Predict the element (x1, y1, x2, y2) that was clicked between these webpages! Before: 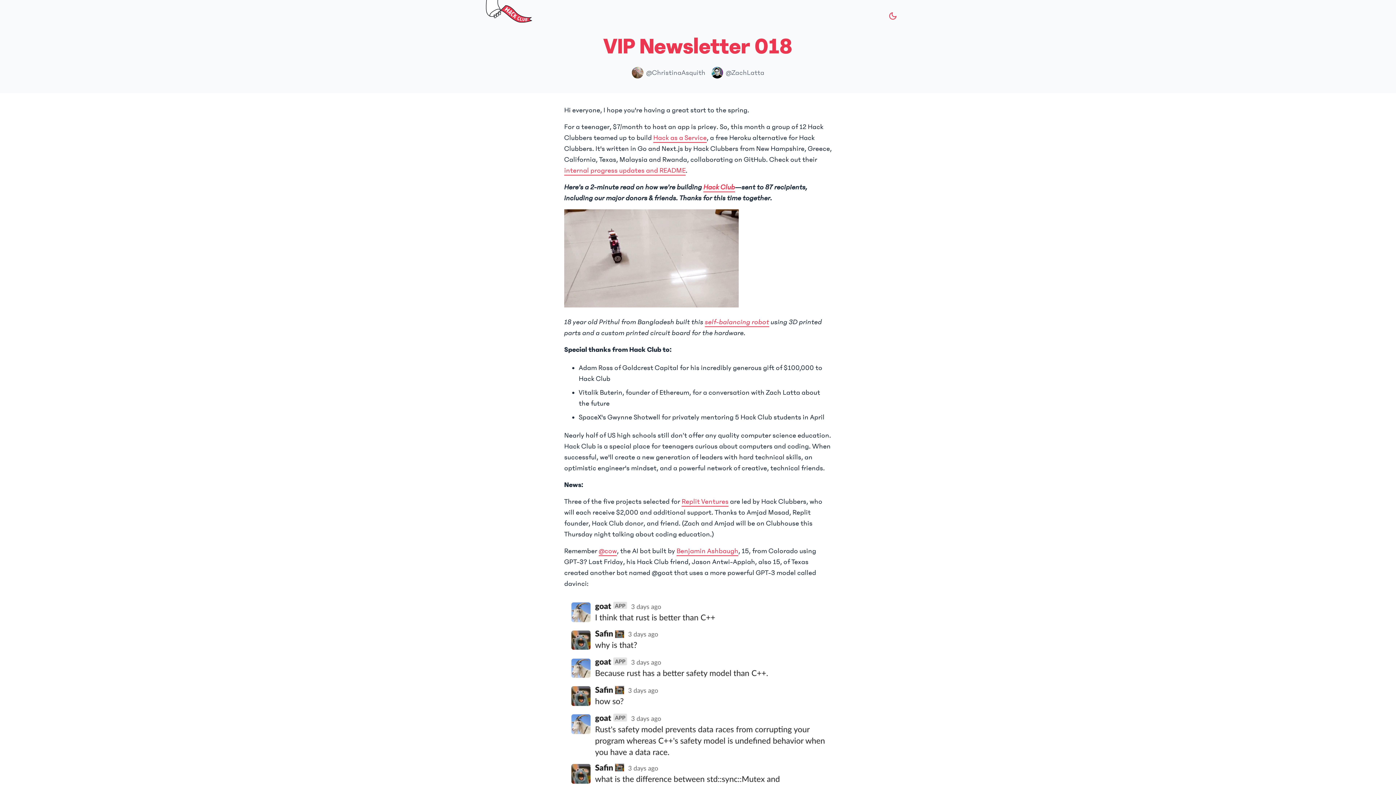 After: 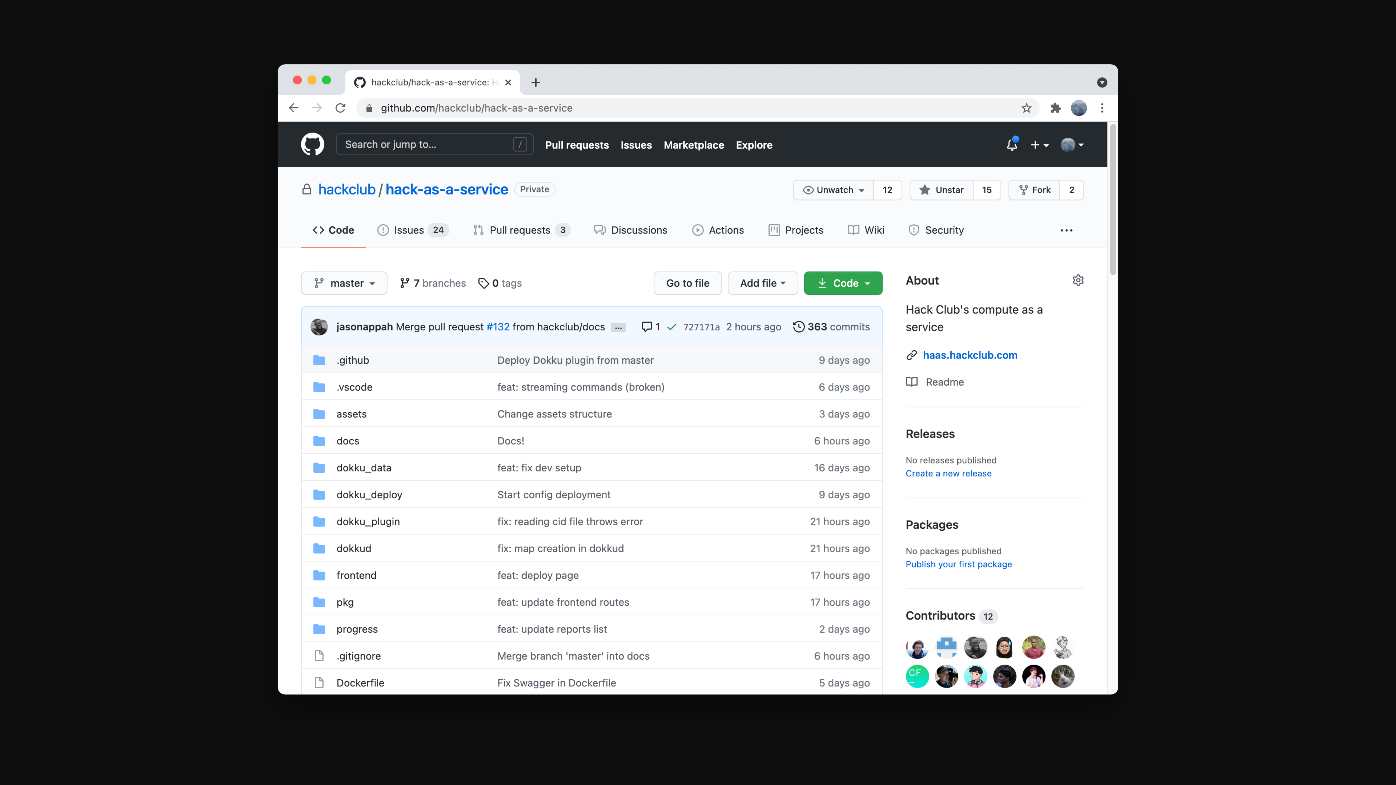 Action: bbox: (653, 133, 706, 141) label: Hack as a Service